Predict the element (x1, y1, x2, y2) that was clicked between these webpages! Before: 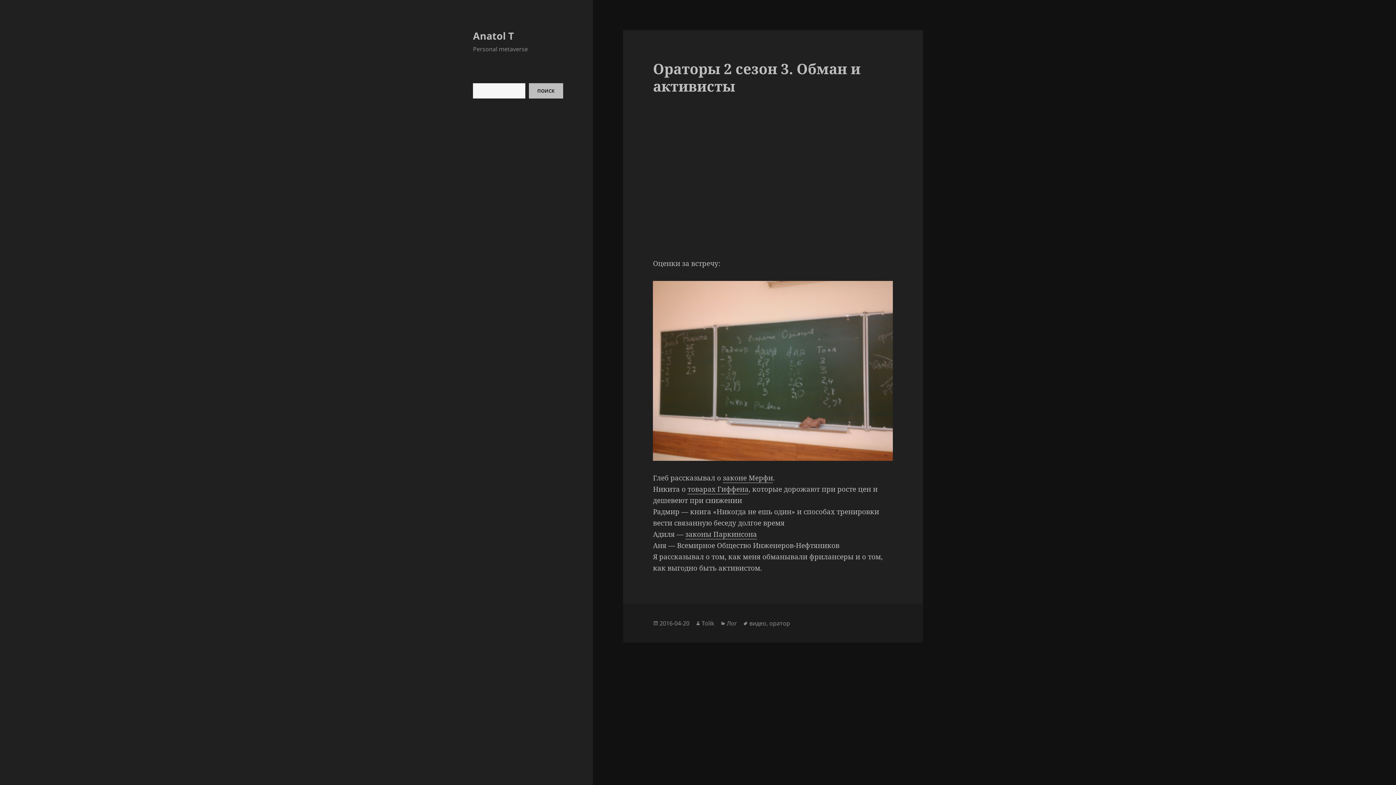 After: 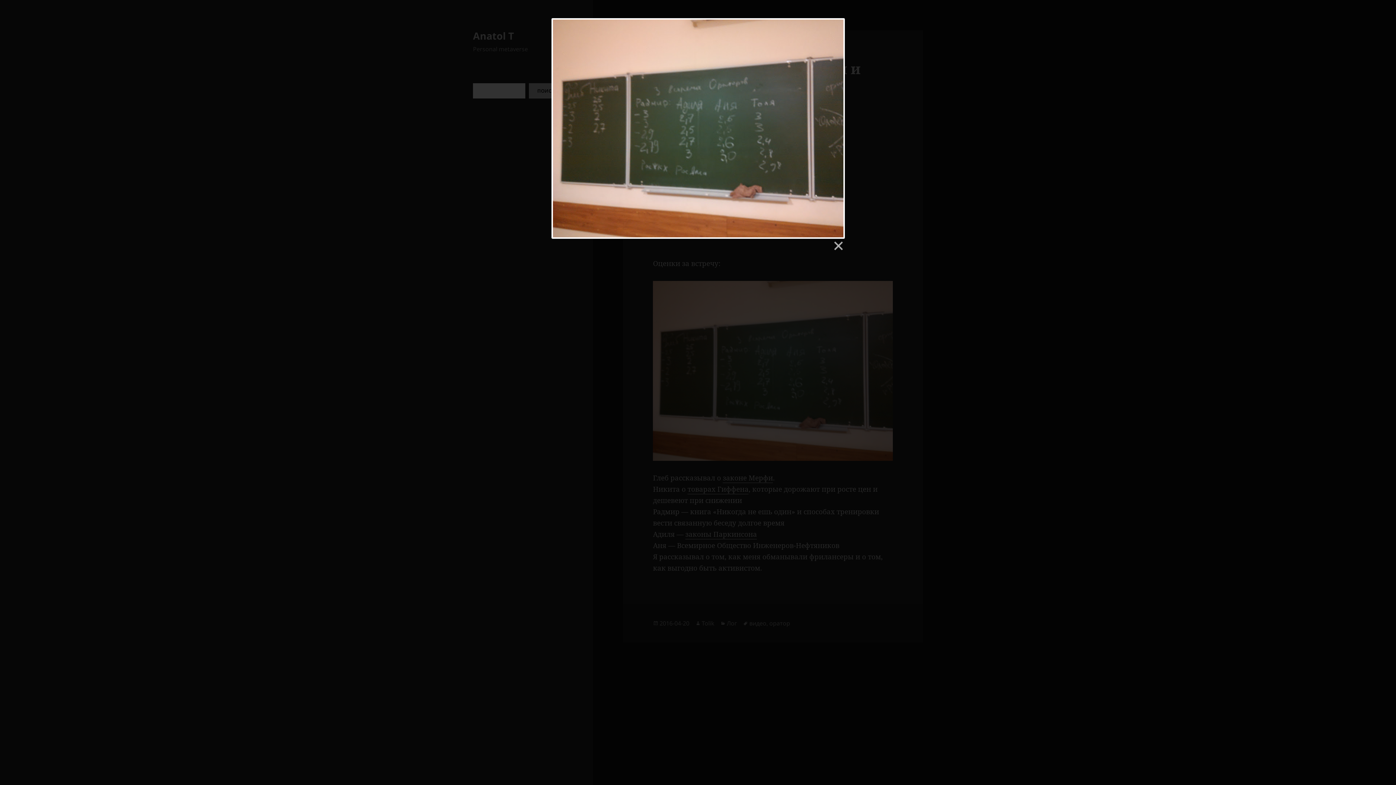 Action: bbox: (653, 281, 893, 461)